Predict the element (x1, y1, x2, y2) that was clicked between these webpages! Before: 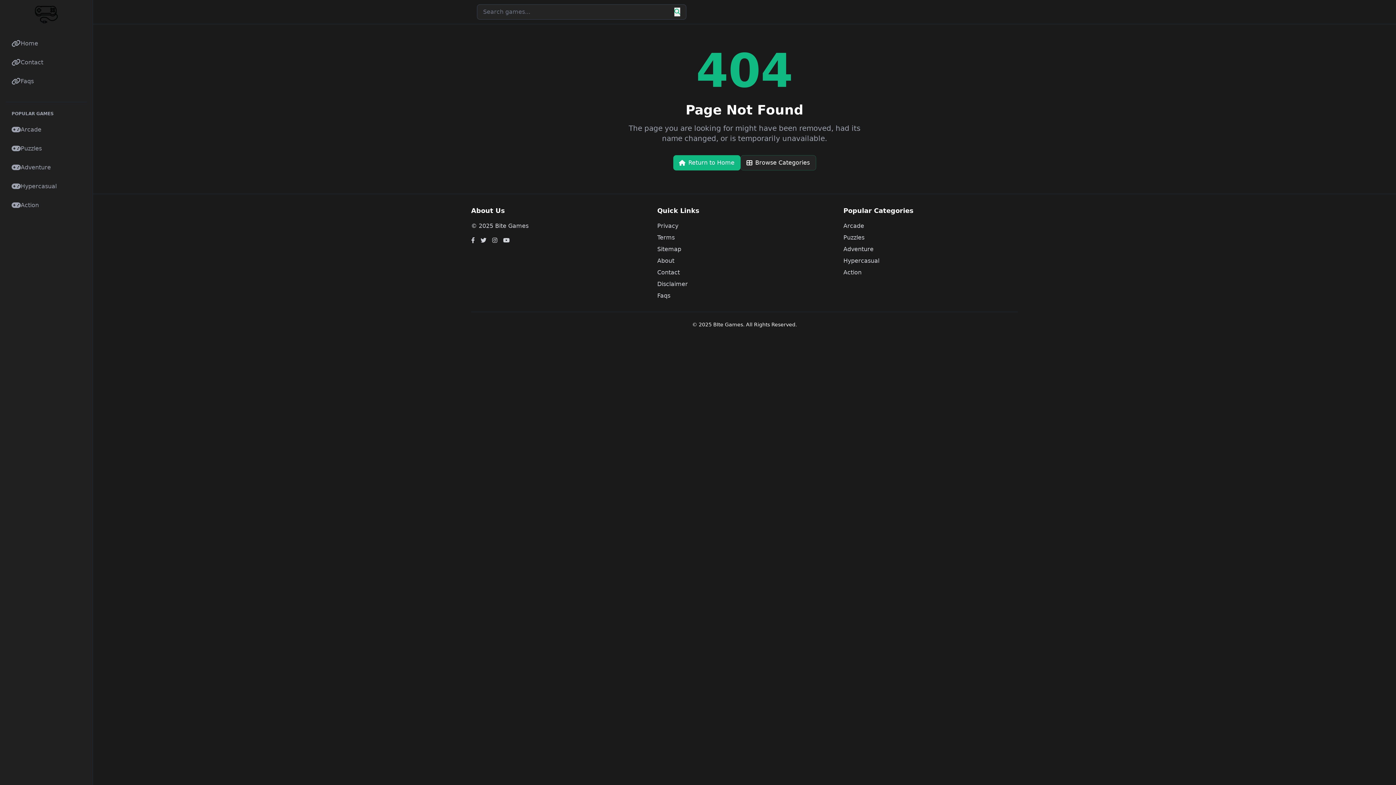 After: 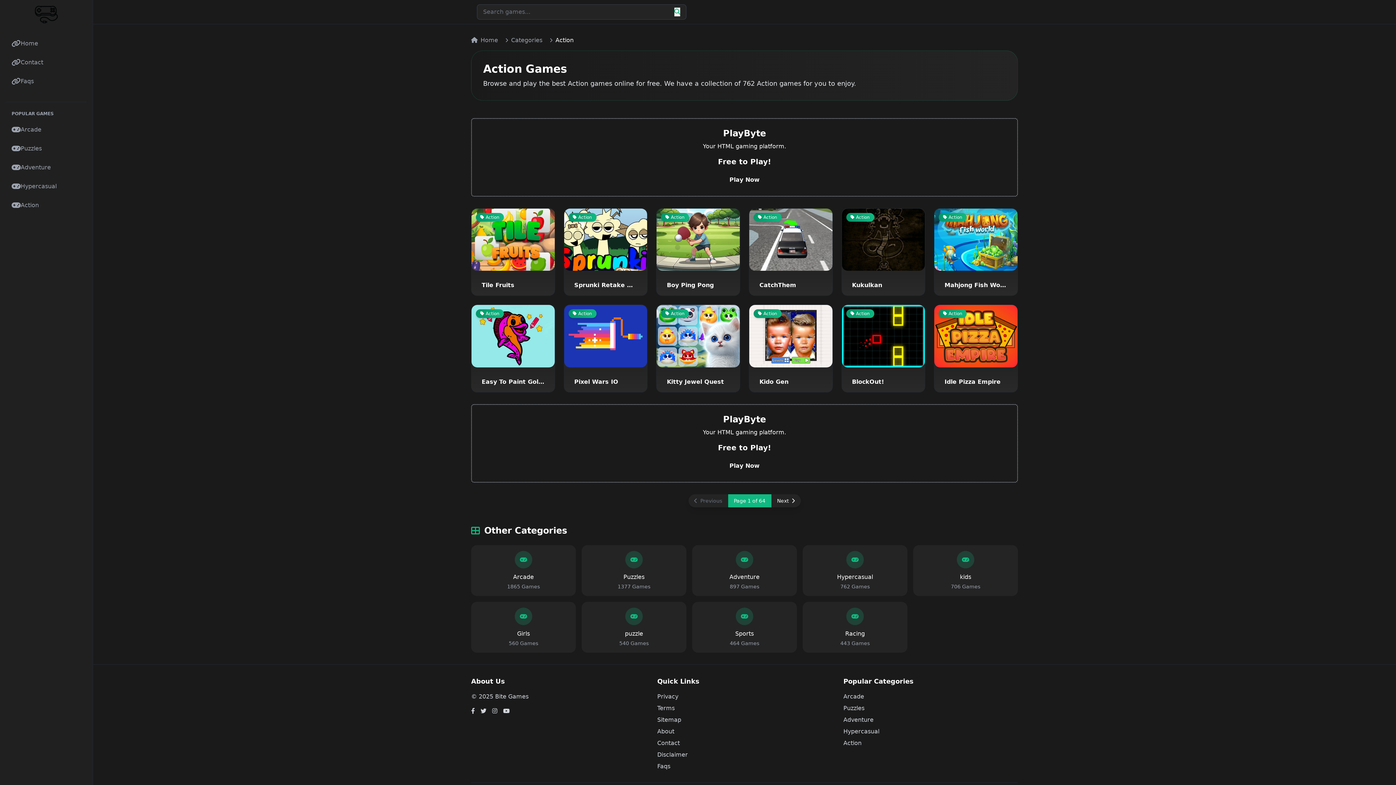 Action: bbox: (5, 177, 86, 195) label: Hypercasual